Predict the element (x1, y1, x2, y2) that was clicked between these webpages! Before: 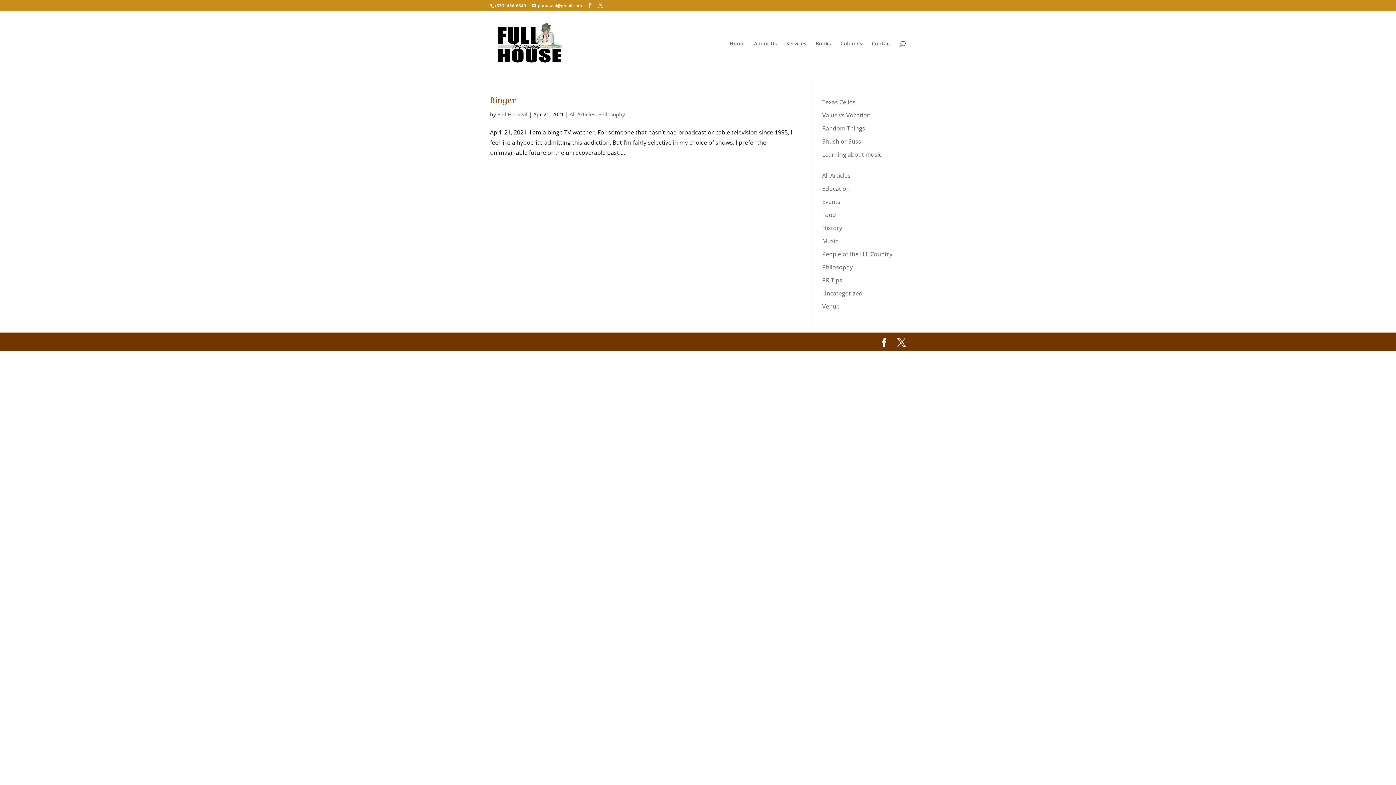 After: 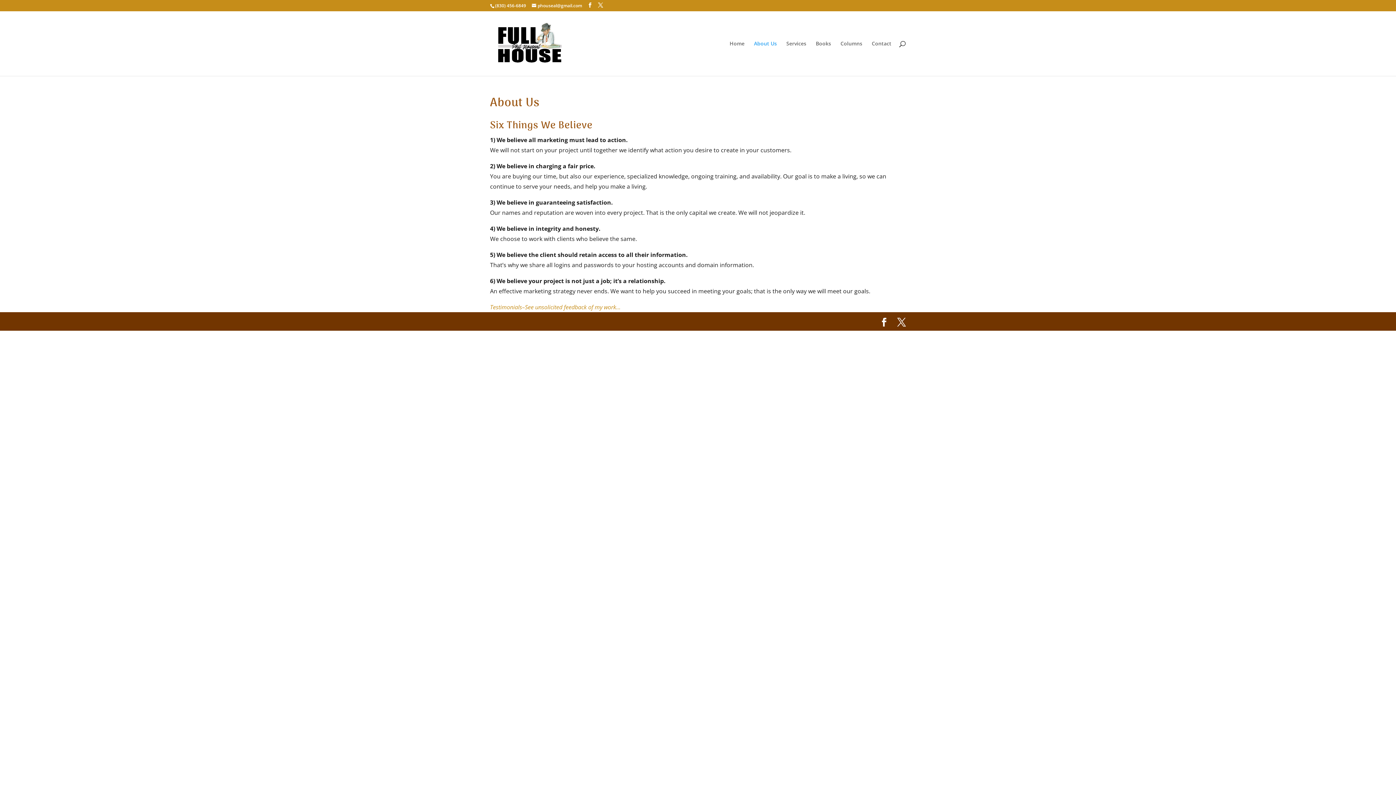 Action: label: About Us bbox: (754, 41, 777, 76)